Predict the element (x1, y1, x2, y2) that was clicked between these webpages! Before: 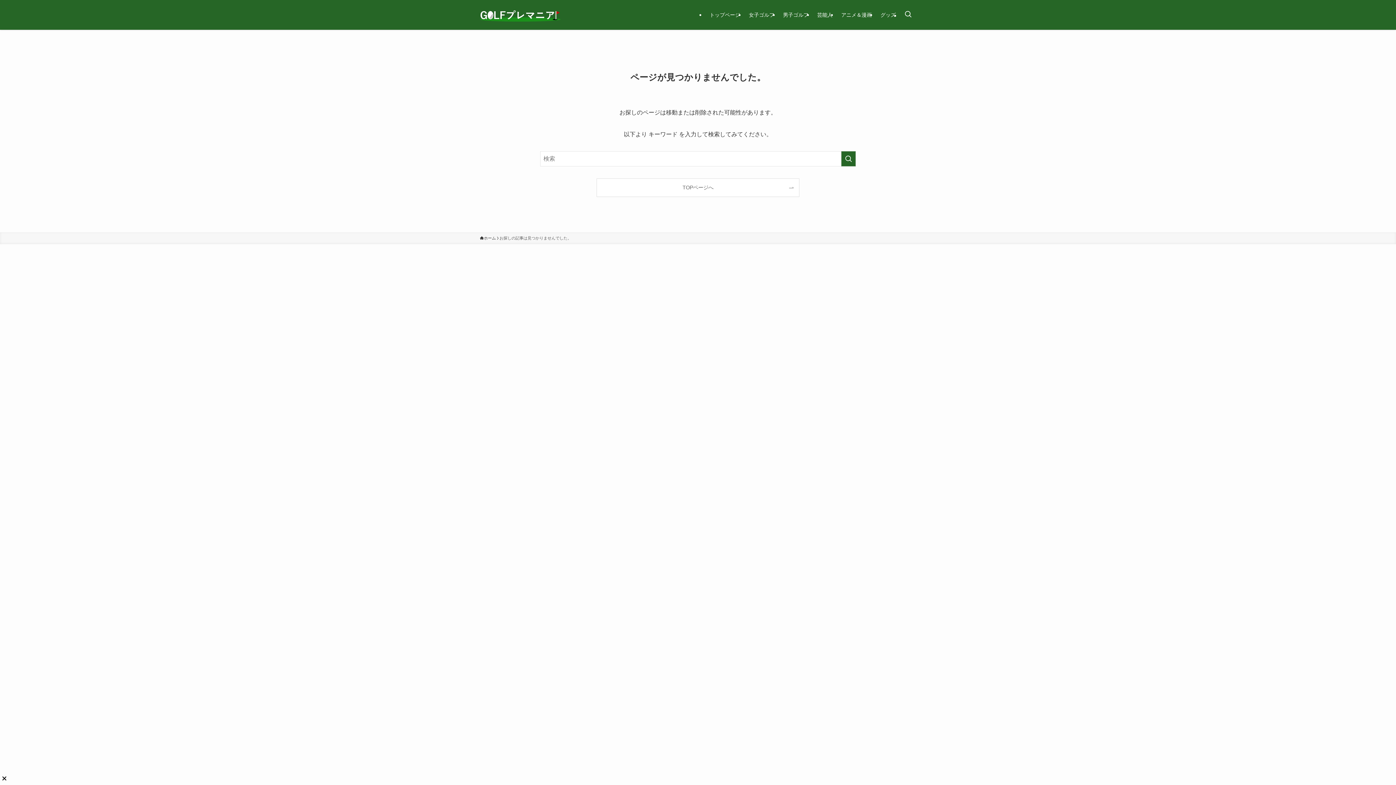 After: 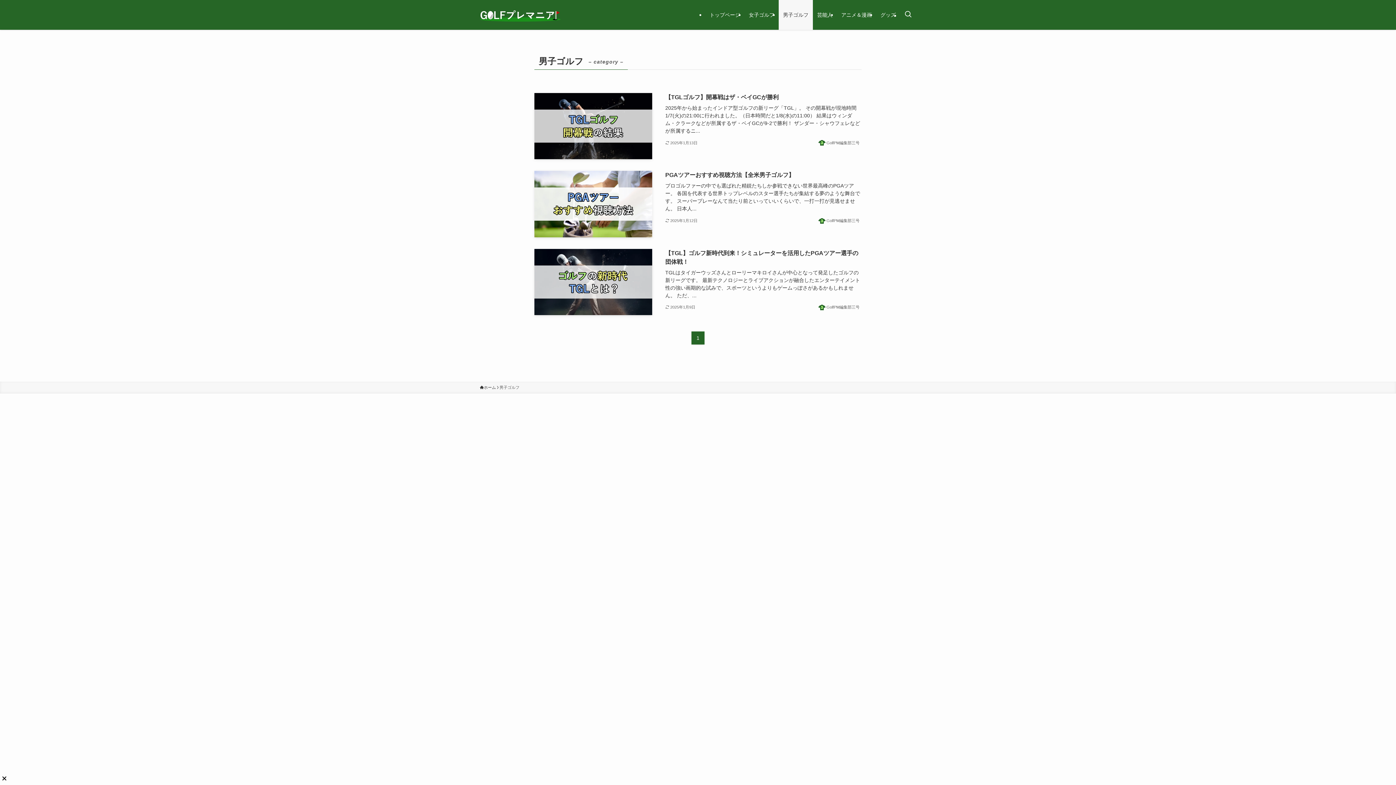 Action: bbox: (778, 0, 813, 29) label: 男子ゴルフ